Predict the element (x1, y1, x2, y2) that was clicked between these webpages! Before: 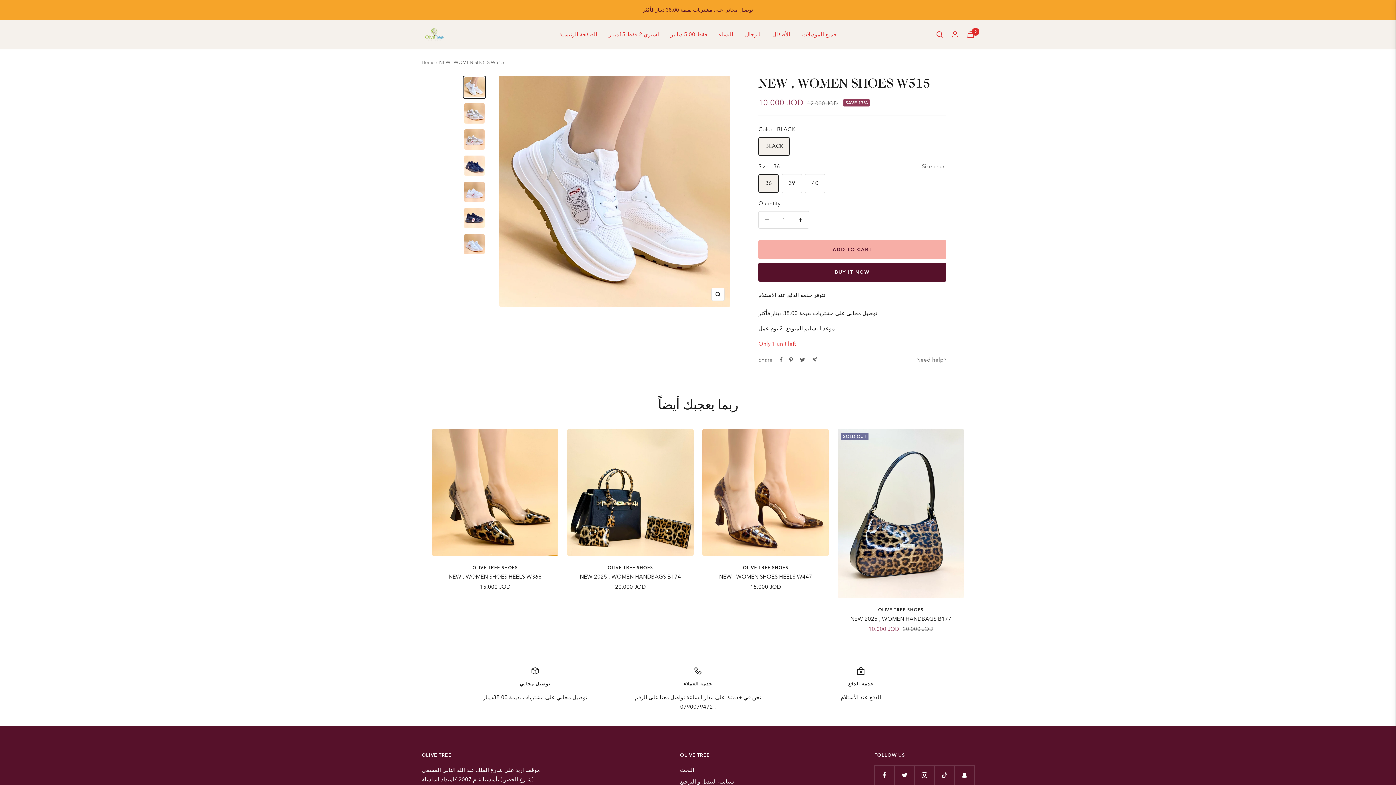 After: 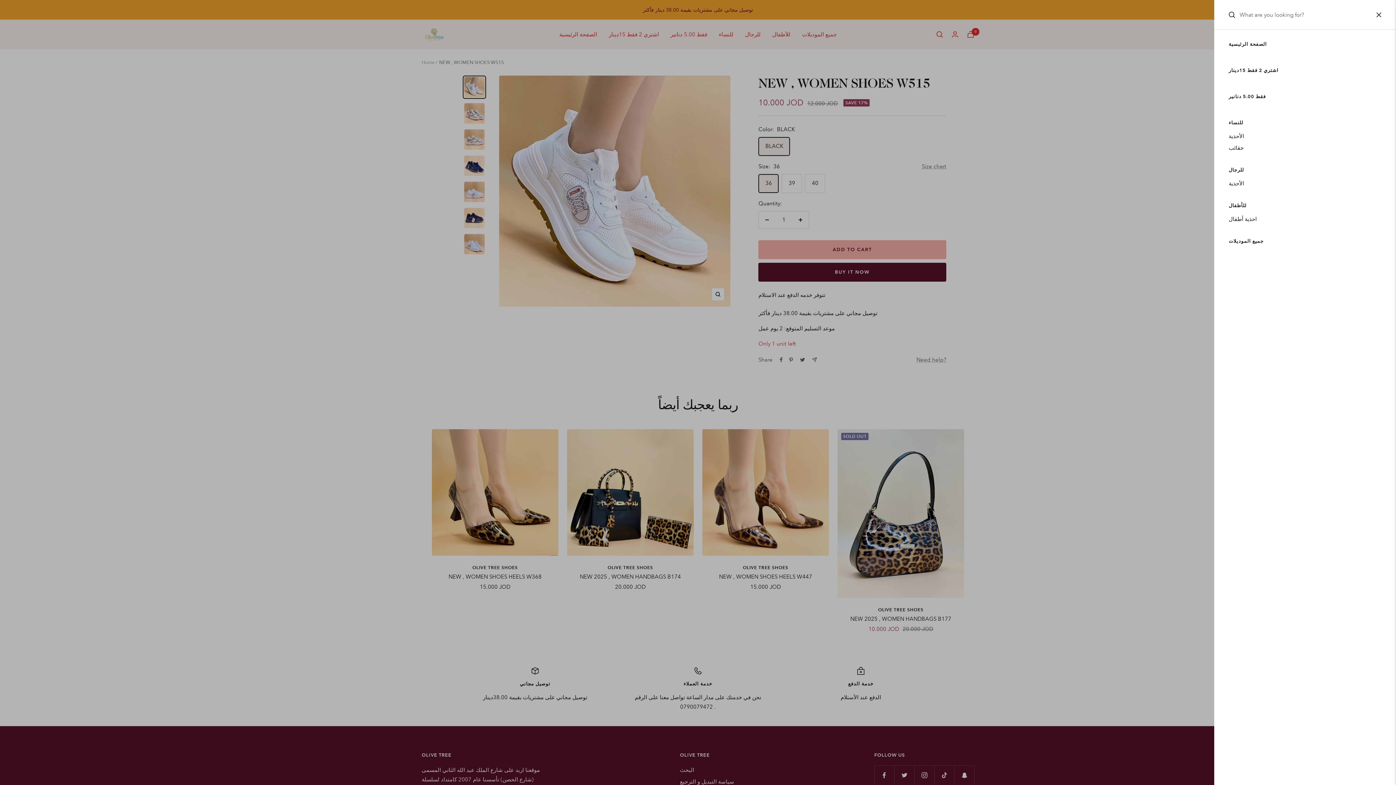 Action: label: Search bbox: (936, 31, 943, 37)